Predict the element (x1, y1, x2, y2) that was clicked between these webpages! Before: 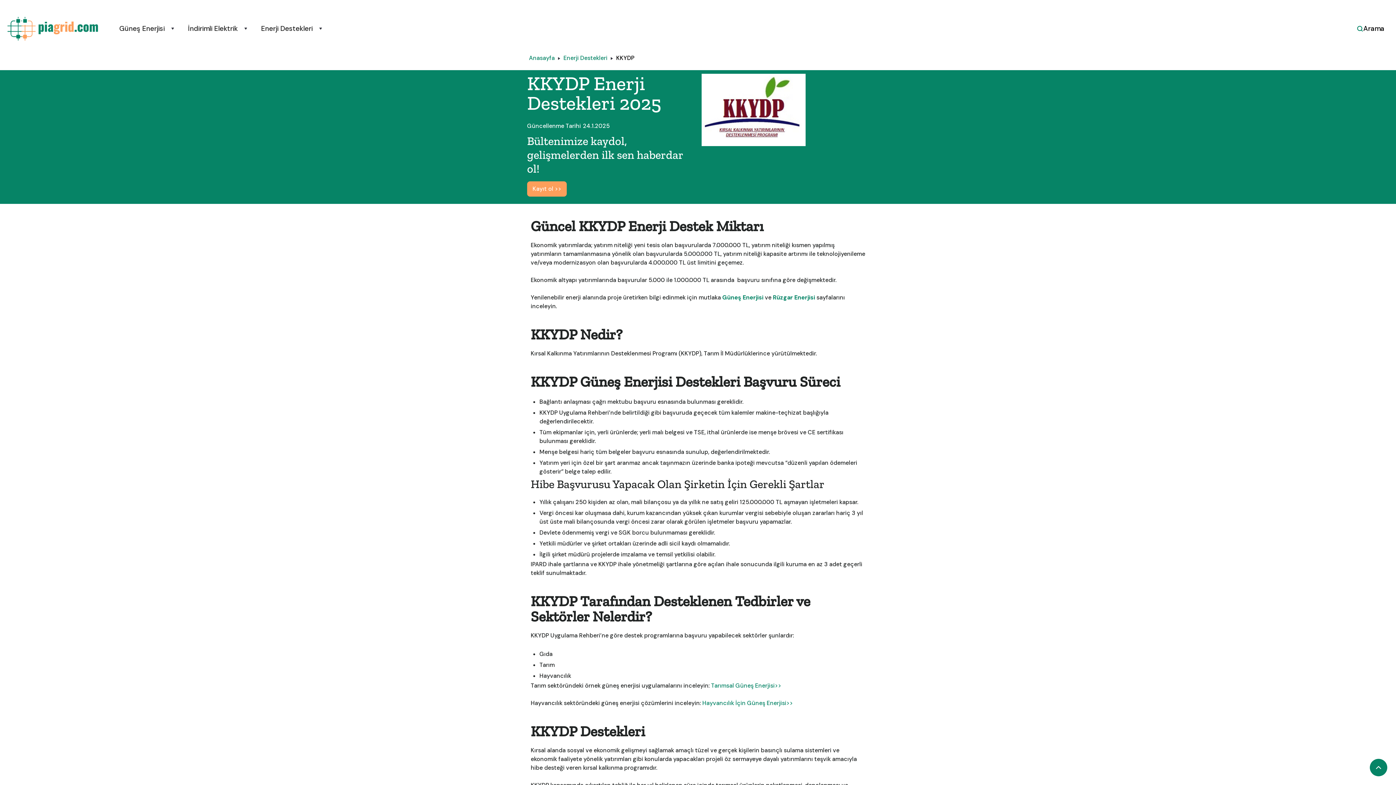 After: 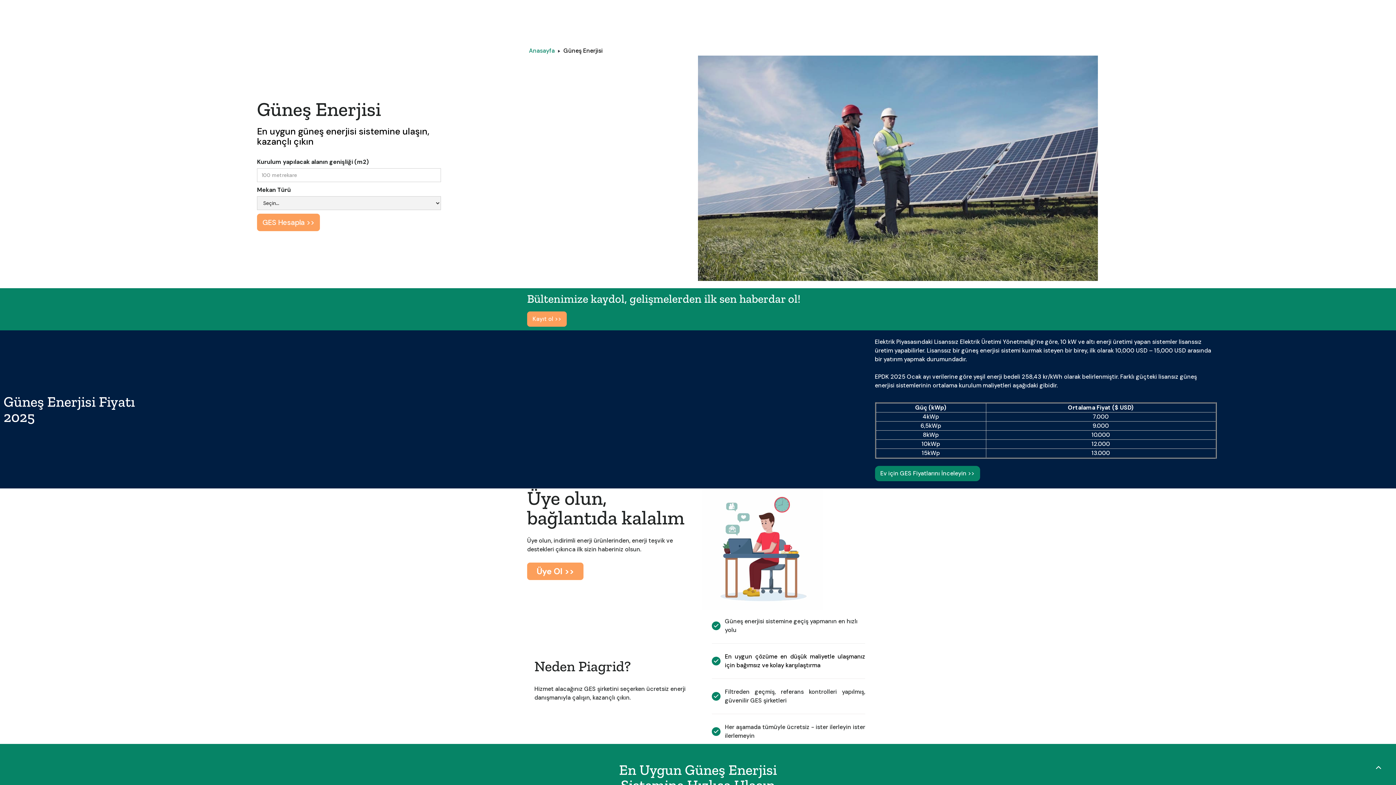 Action: label: Güneş Enerjisi bbox: (722, 293, 763, 301)